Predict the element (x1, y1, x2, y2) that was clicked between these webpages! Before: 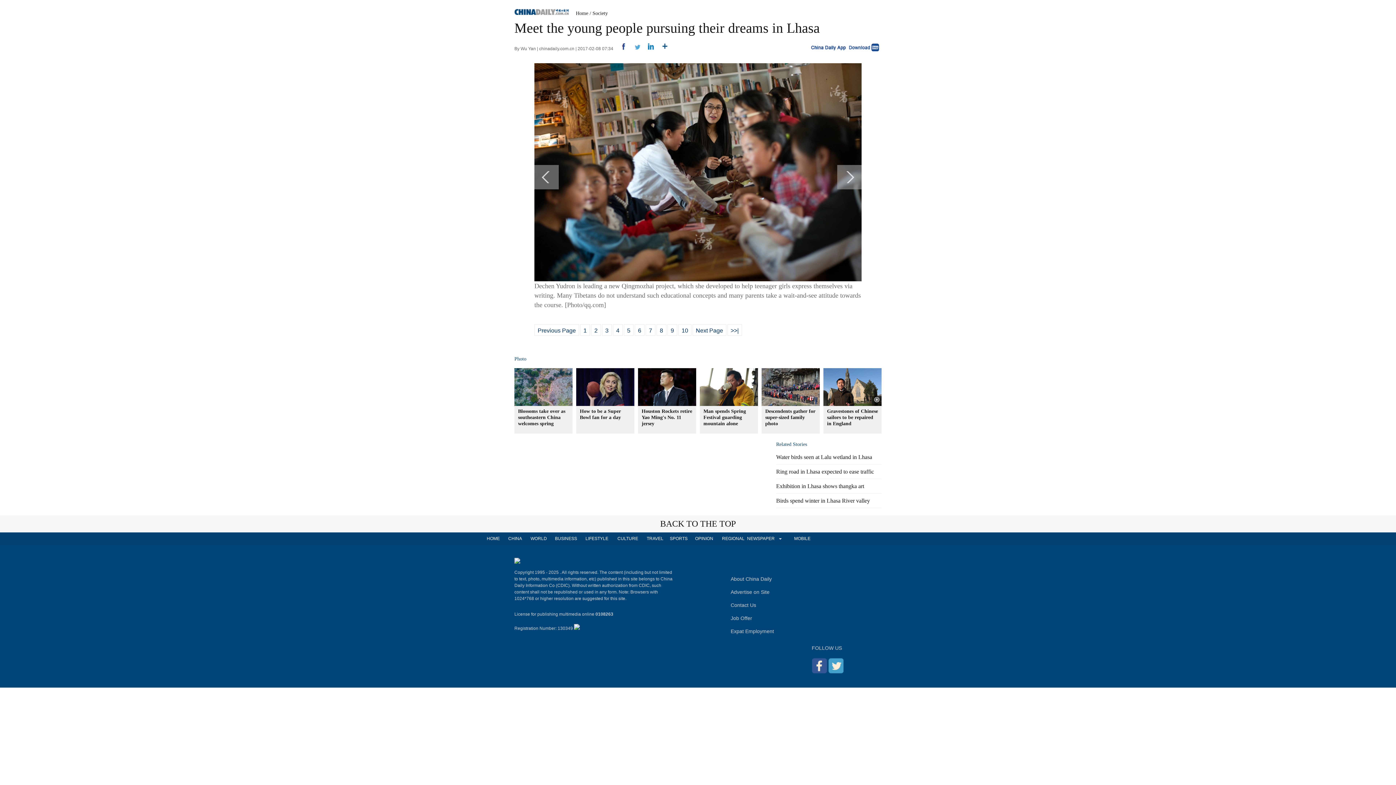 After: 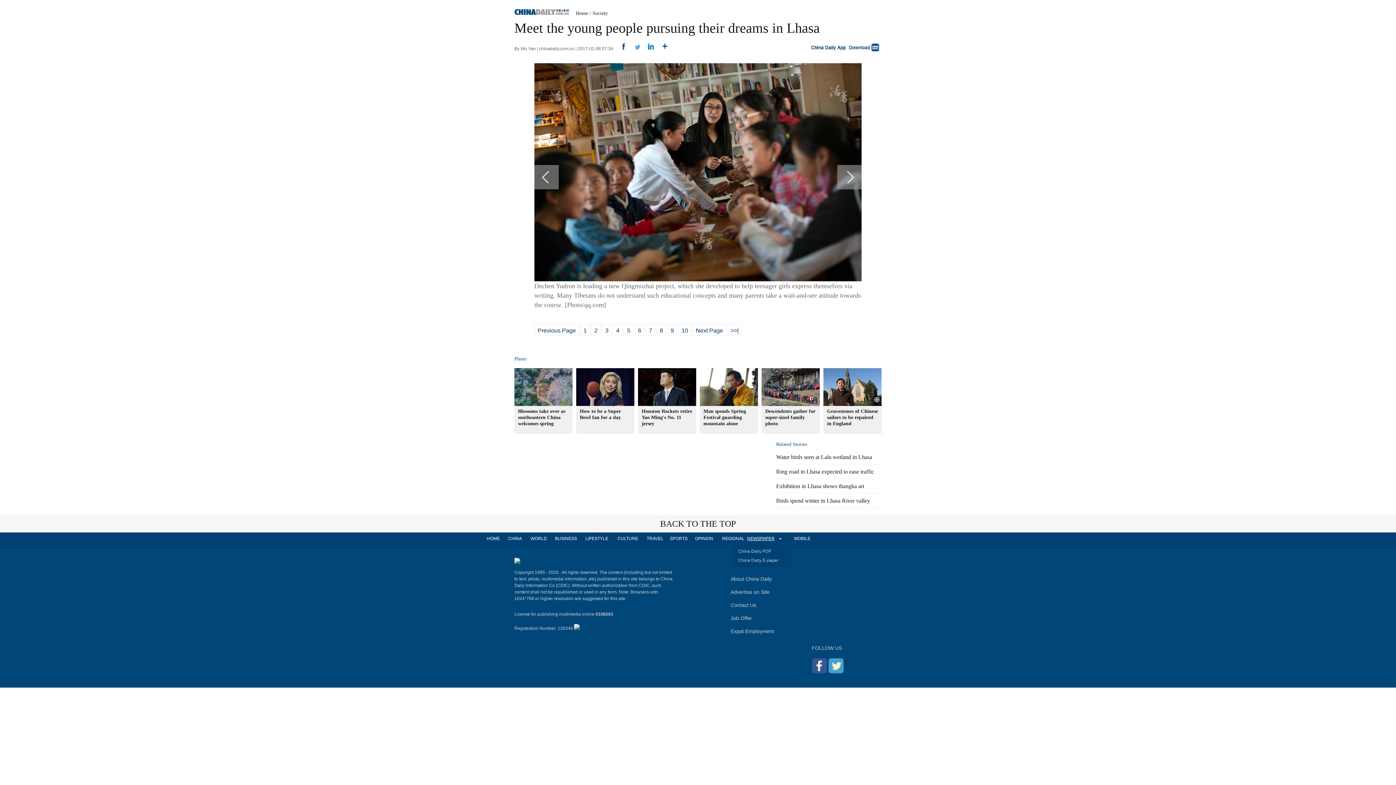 Action: label: NEWSPAPER bbox: (747, 532, 774, 545)